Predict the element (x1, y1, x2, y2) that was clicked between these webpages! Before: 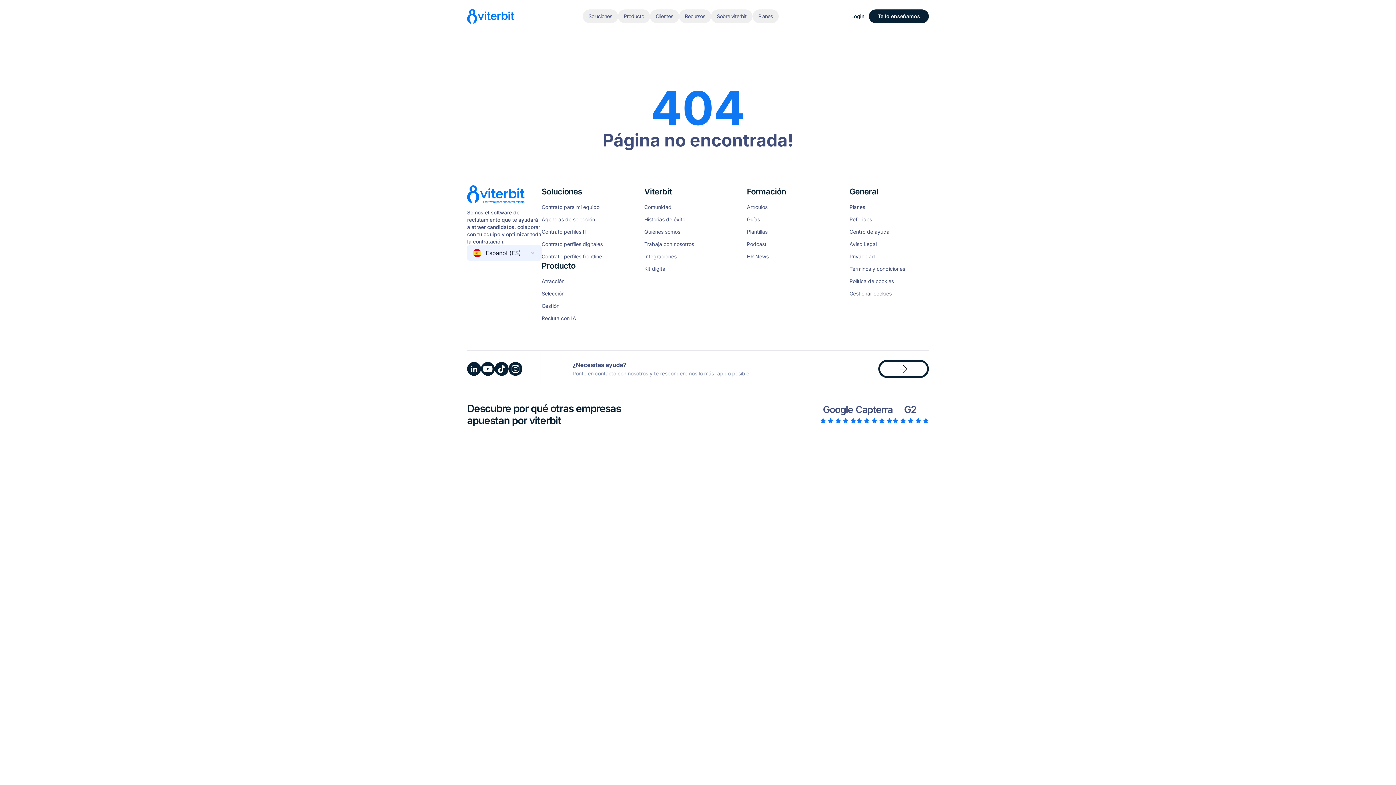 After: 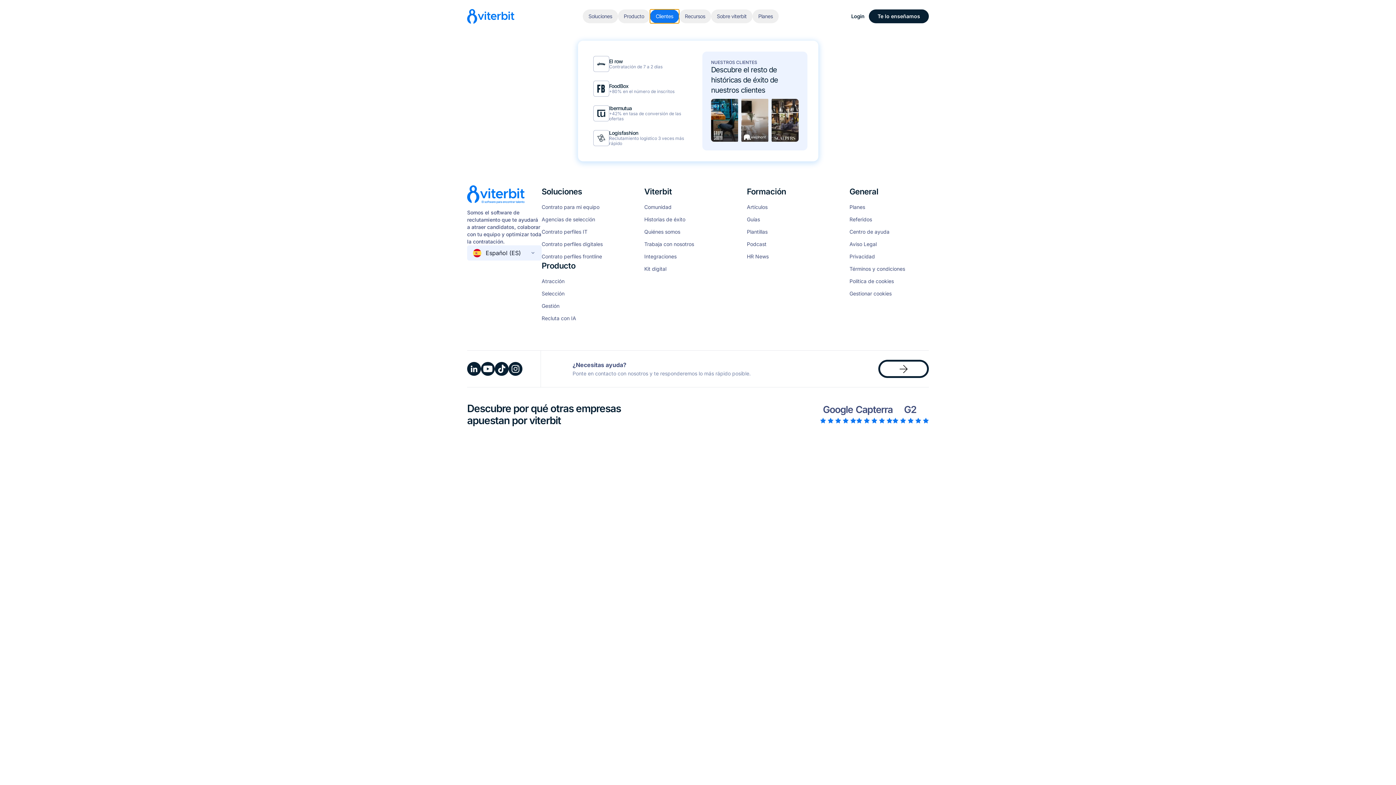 Action: bbox: (650, 9, 679, 23) label: Clientes